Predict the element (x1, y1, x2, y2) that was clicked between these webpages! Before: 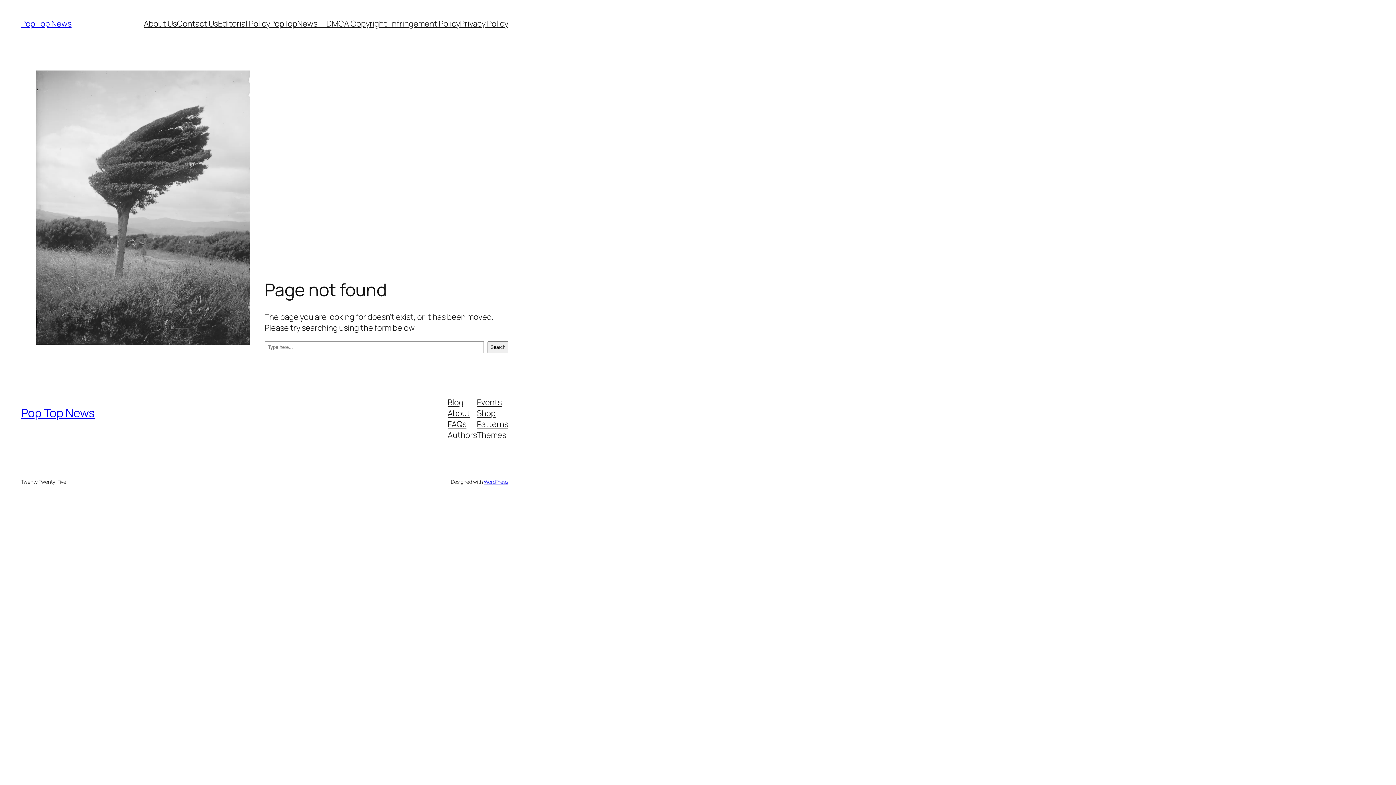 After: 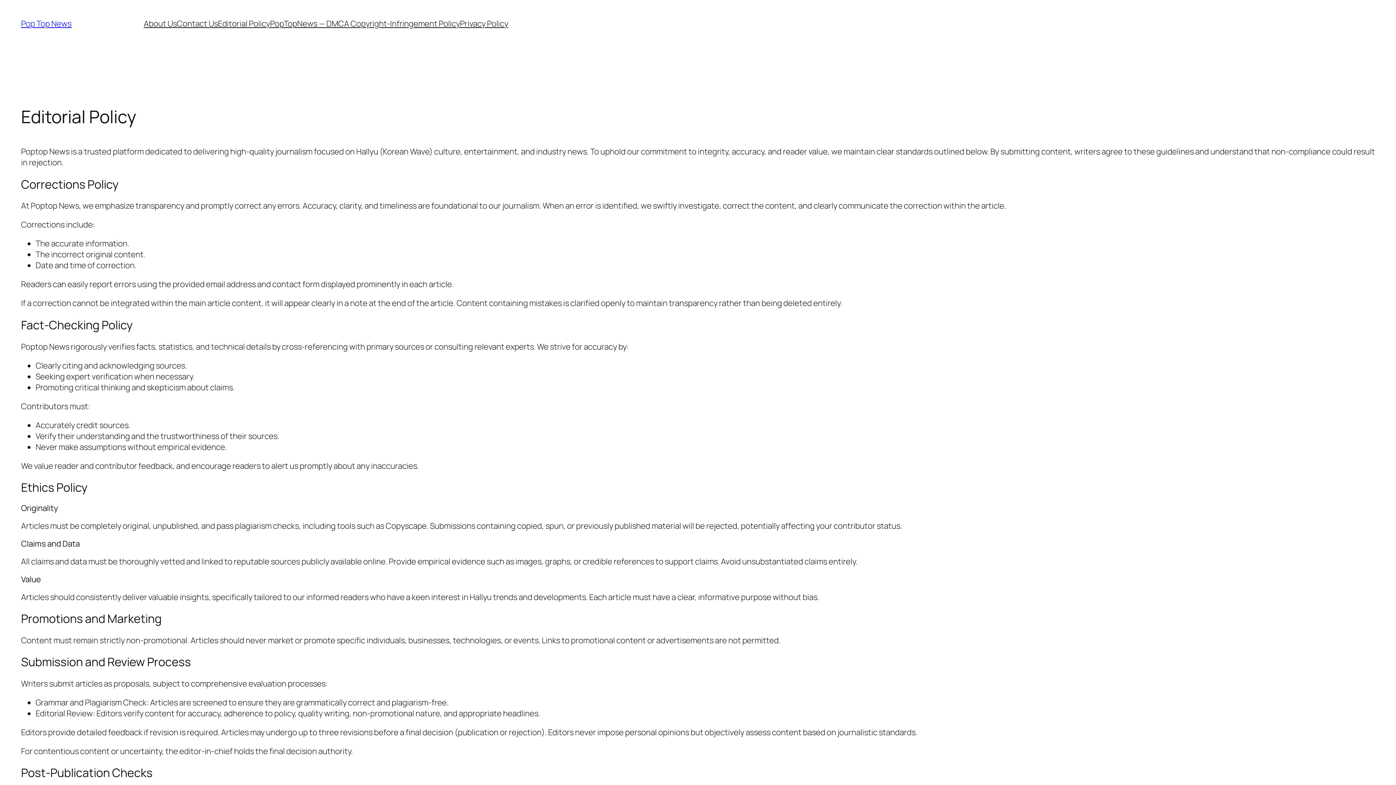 Action: bbox: (218, 18, 270, 29) label: Editorial Policy